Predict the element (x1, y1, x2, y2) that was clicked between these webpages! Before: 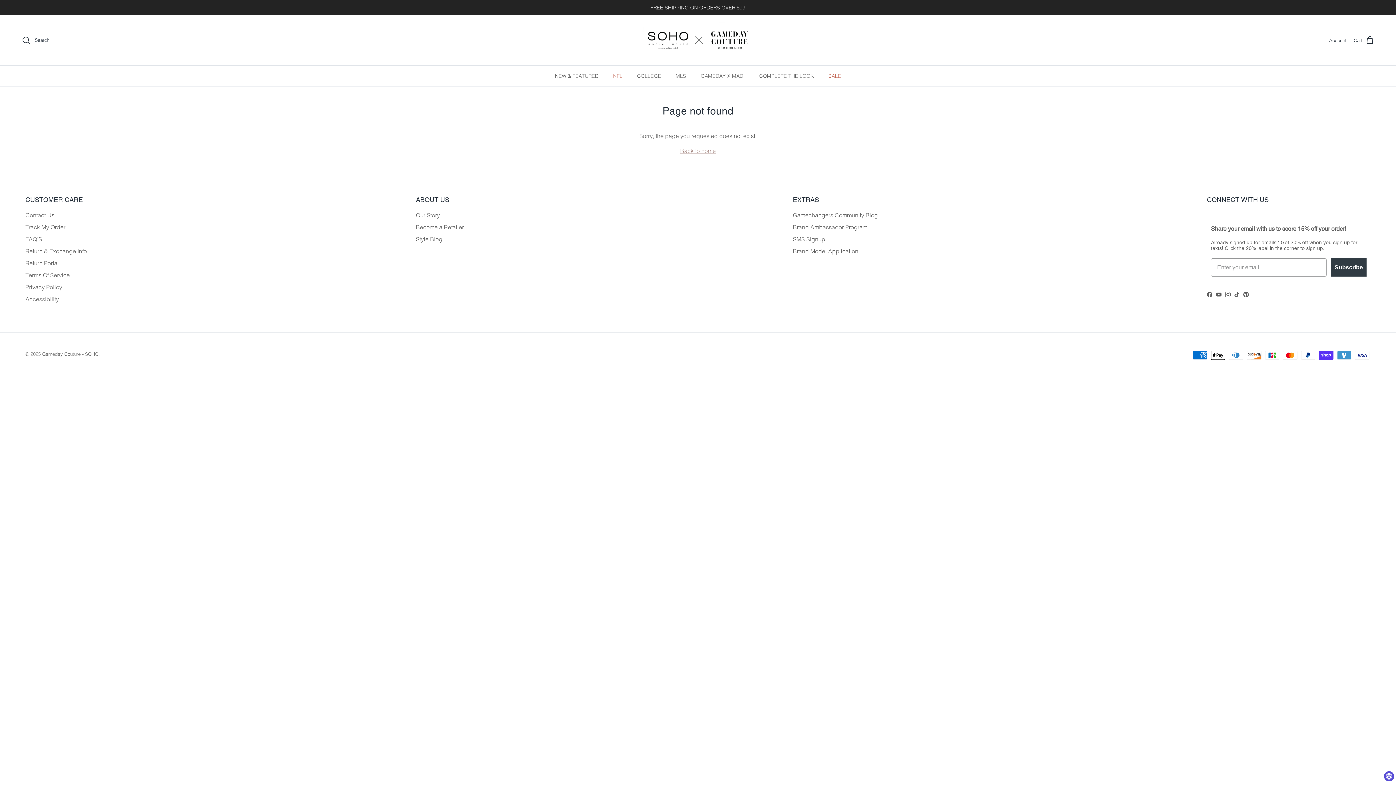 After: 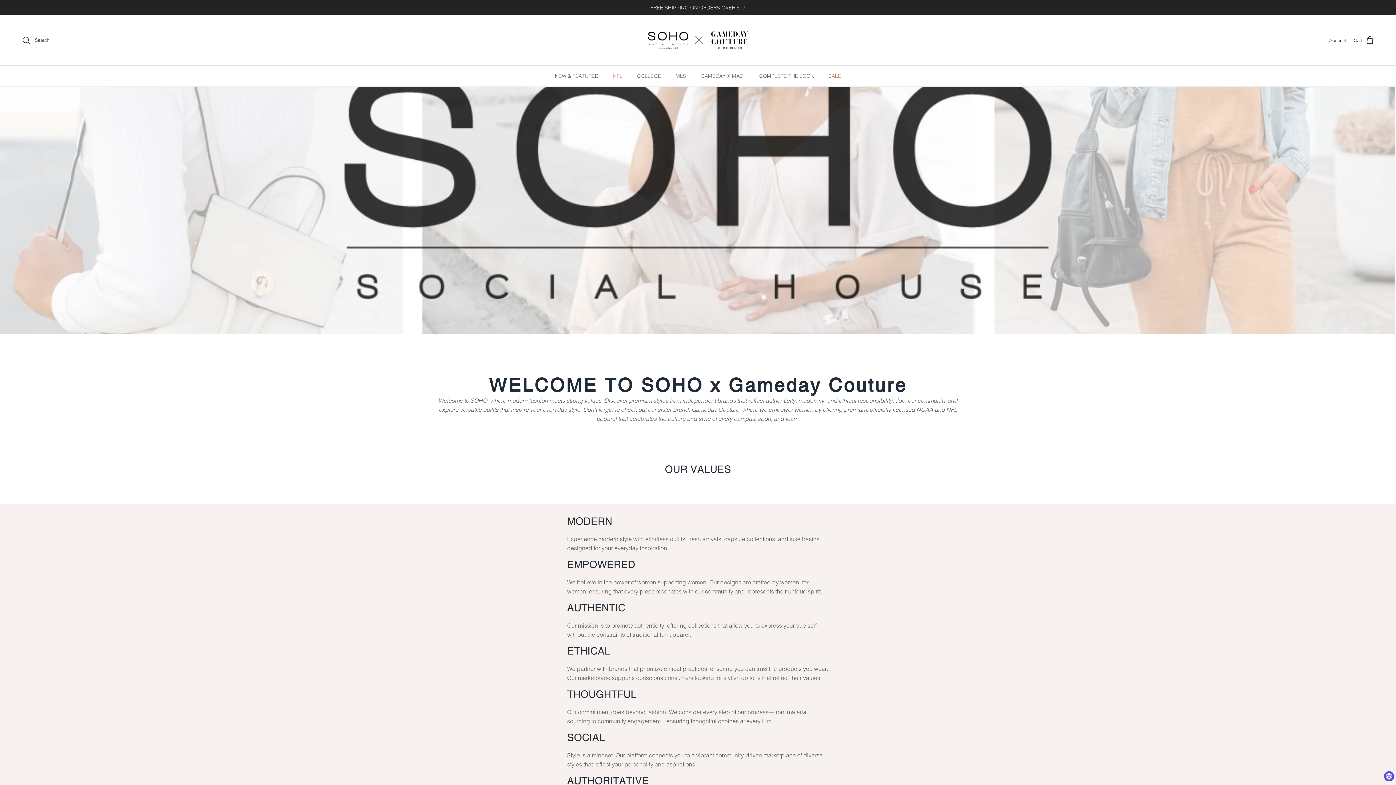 Action: label: Our Story bbox: (416, 211, 440, 219)